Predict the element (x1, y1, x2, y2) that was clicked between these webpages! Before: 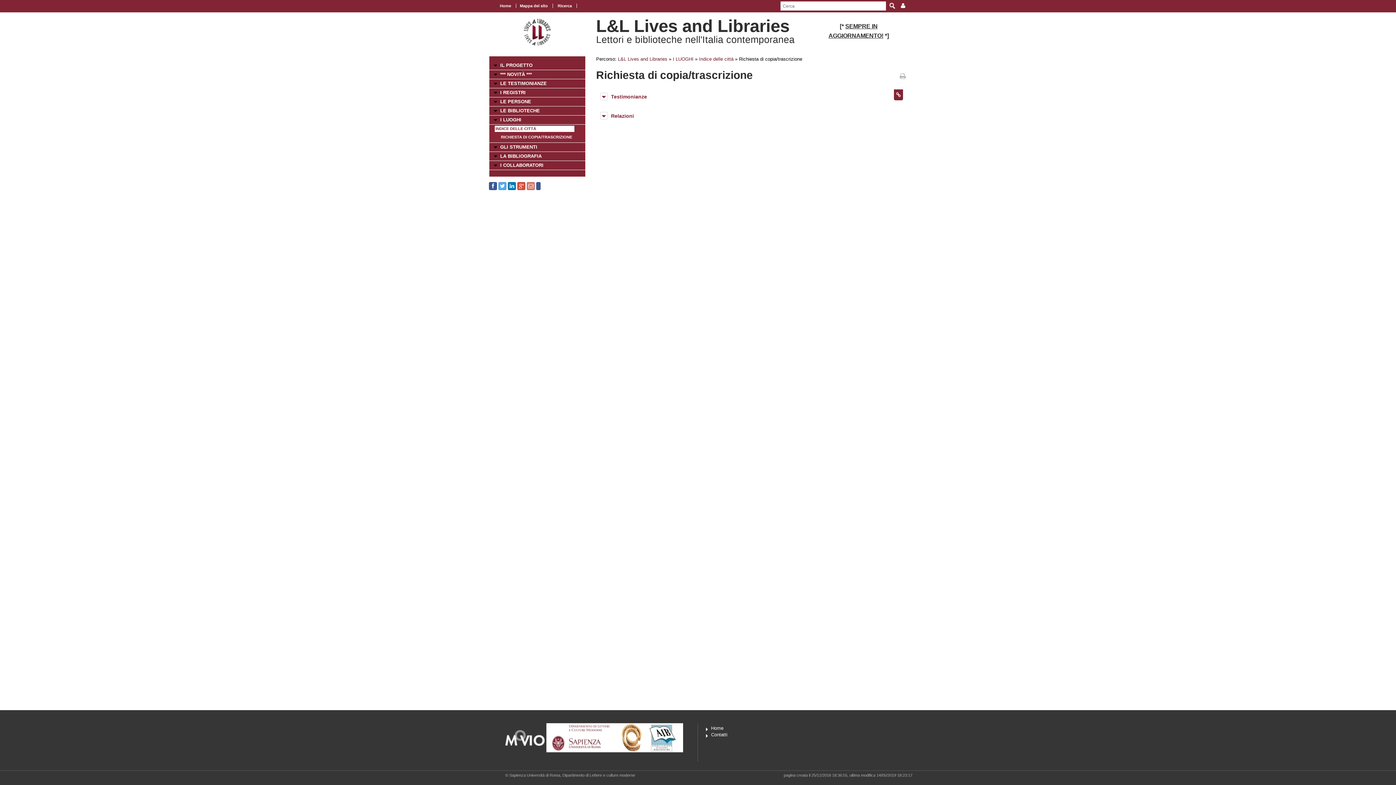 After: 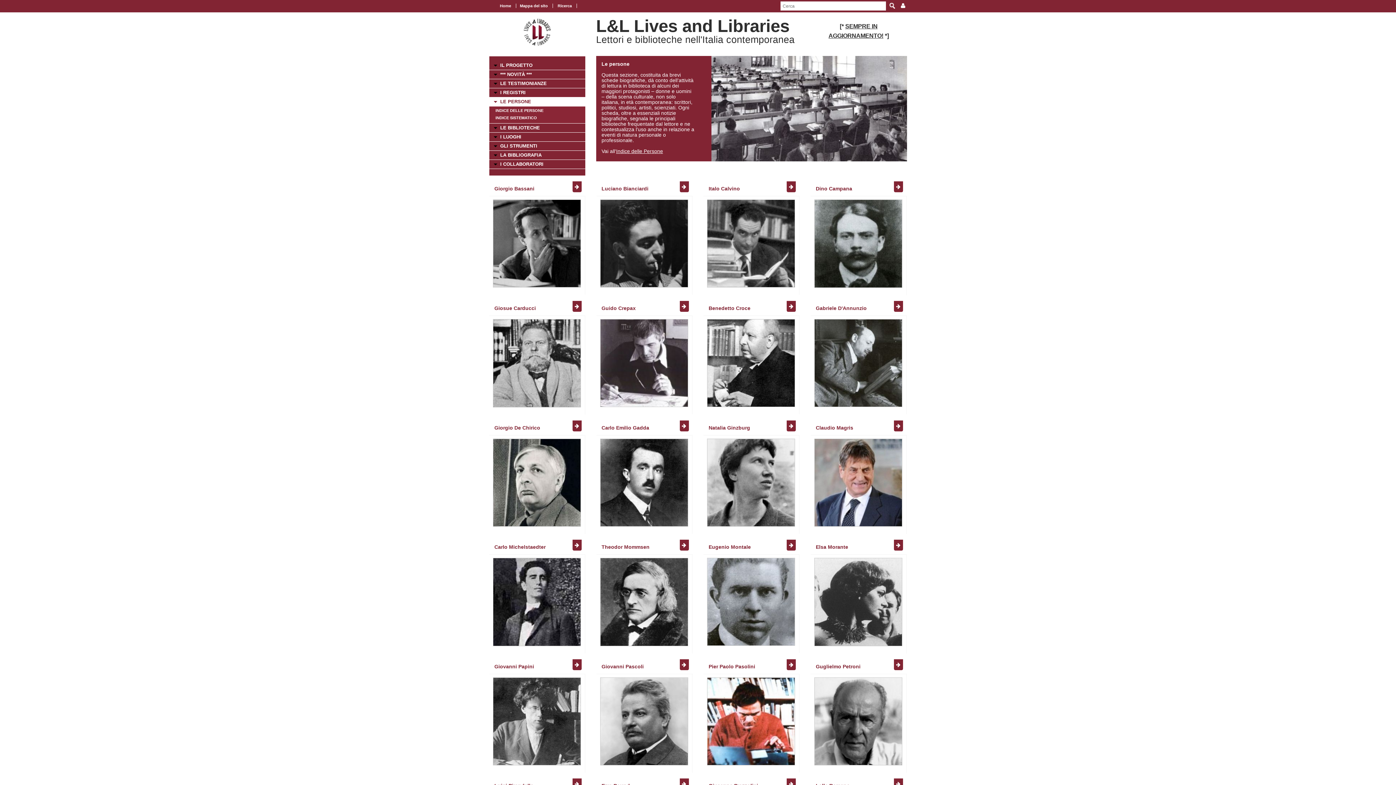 Action: label: LE PERSONE bbox: (489, 97, 585, 106)